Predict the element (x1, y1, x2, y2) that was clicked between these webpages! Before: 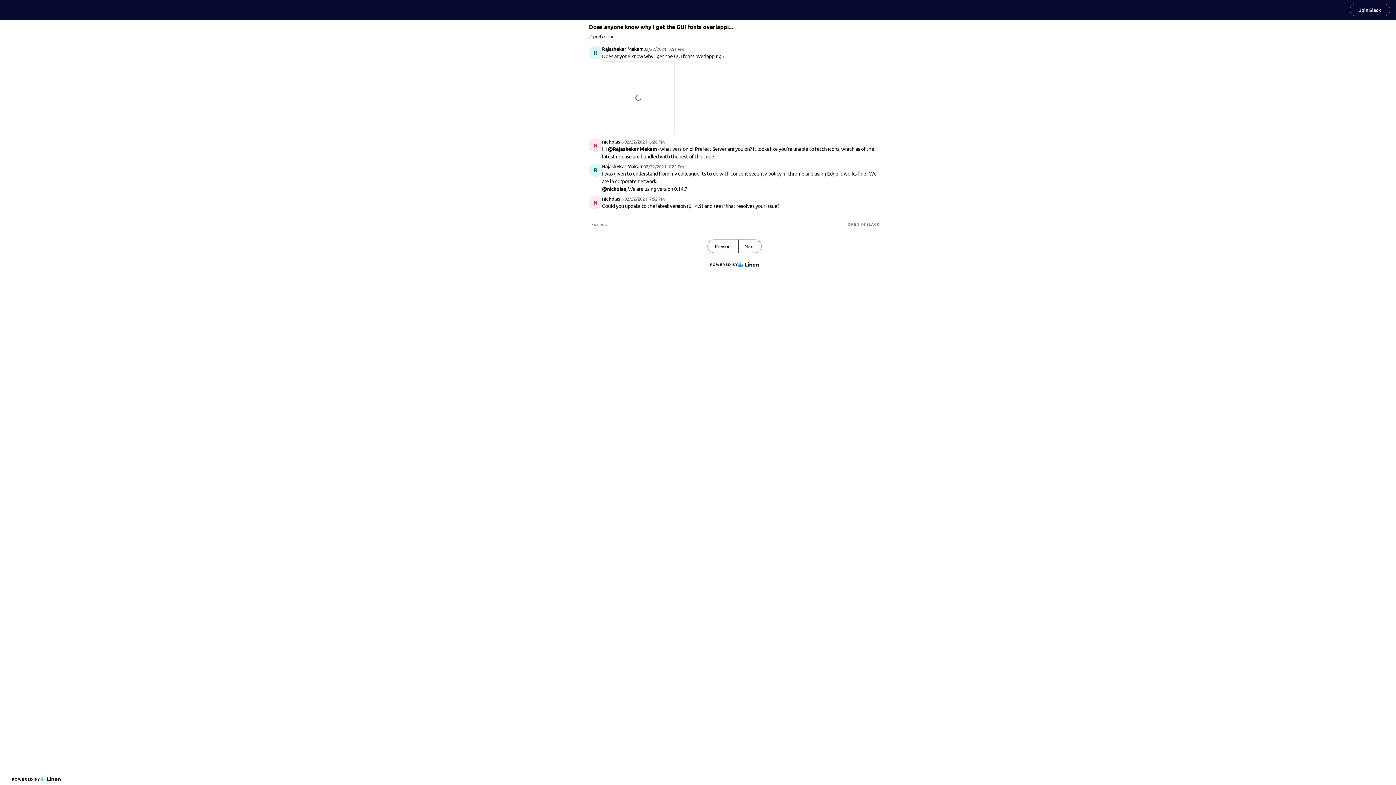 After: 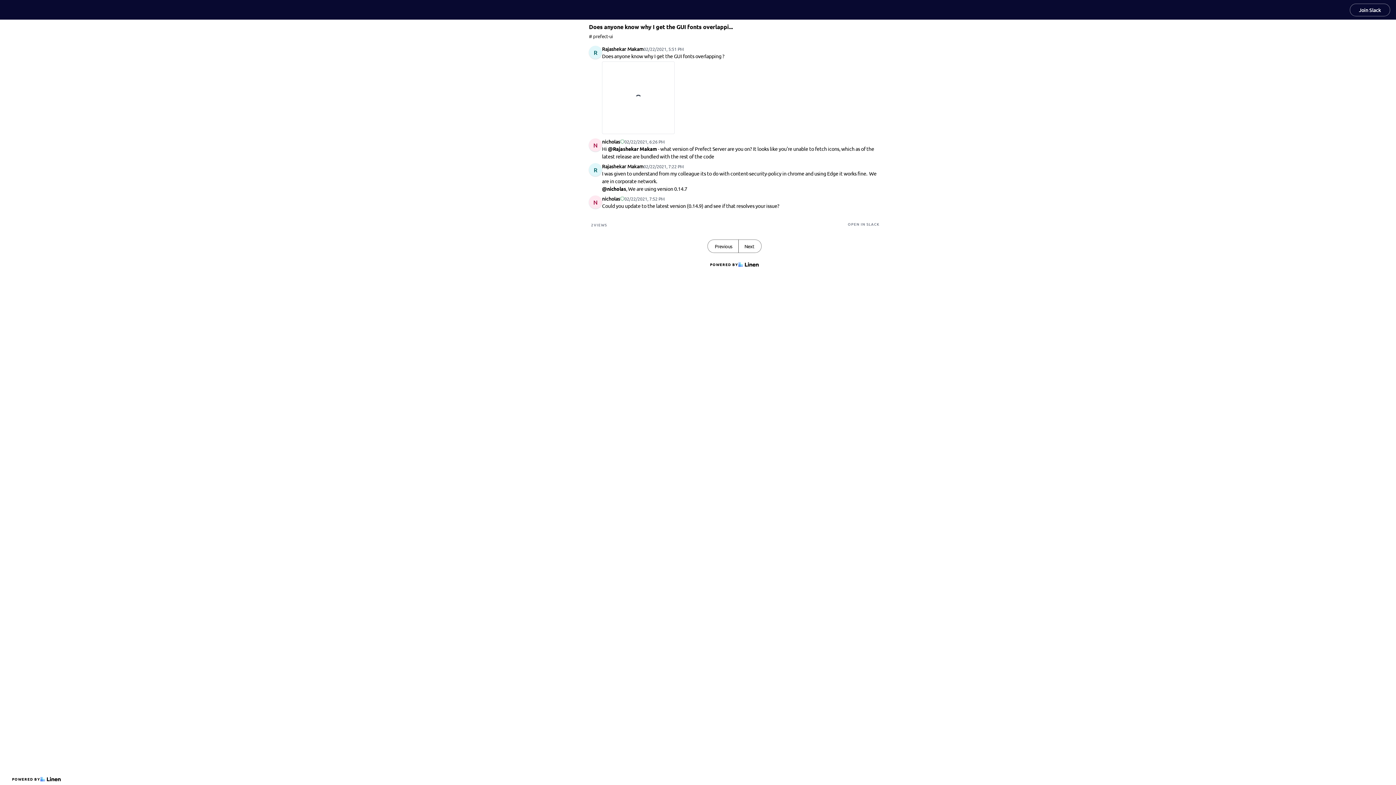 Action: bbox: (5, 5, 45, 14)